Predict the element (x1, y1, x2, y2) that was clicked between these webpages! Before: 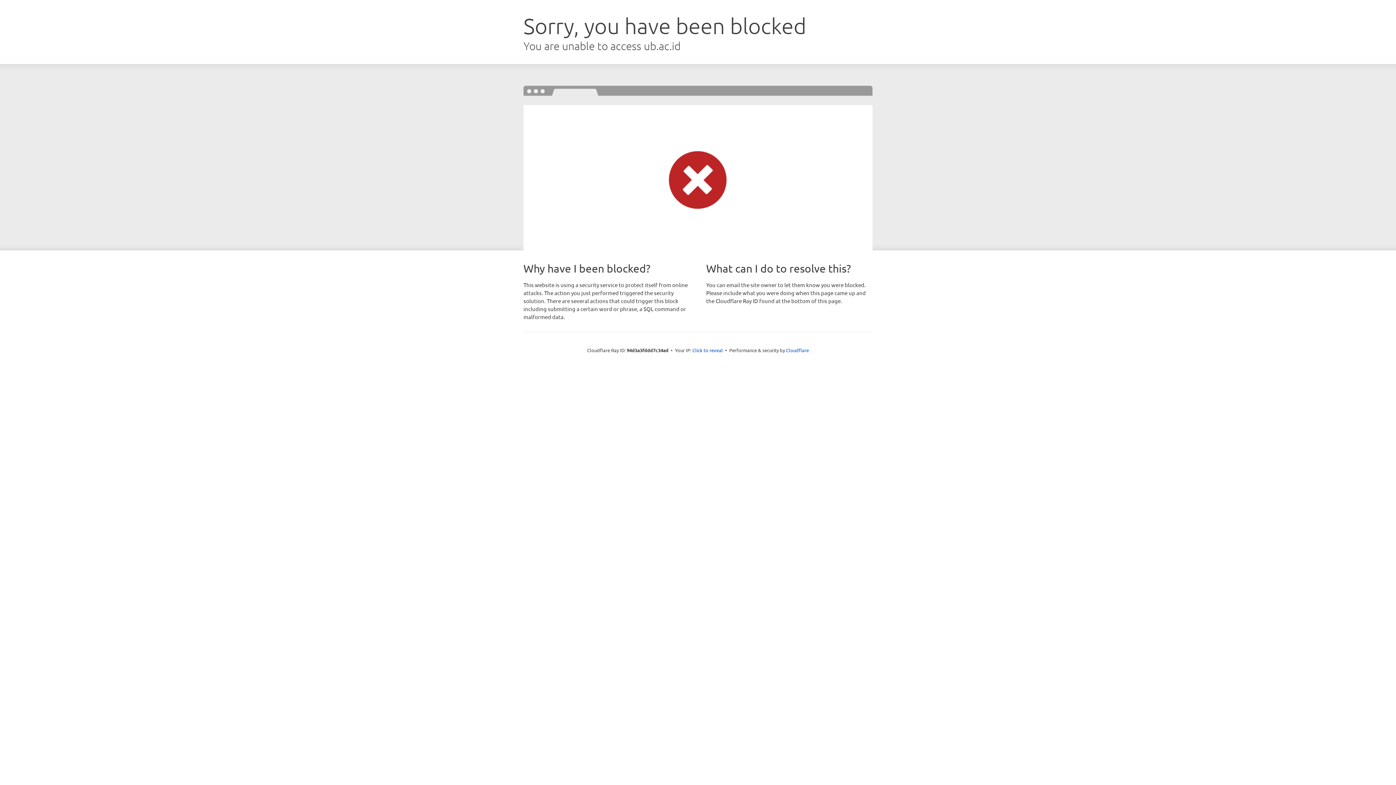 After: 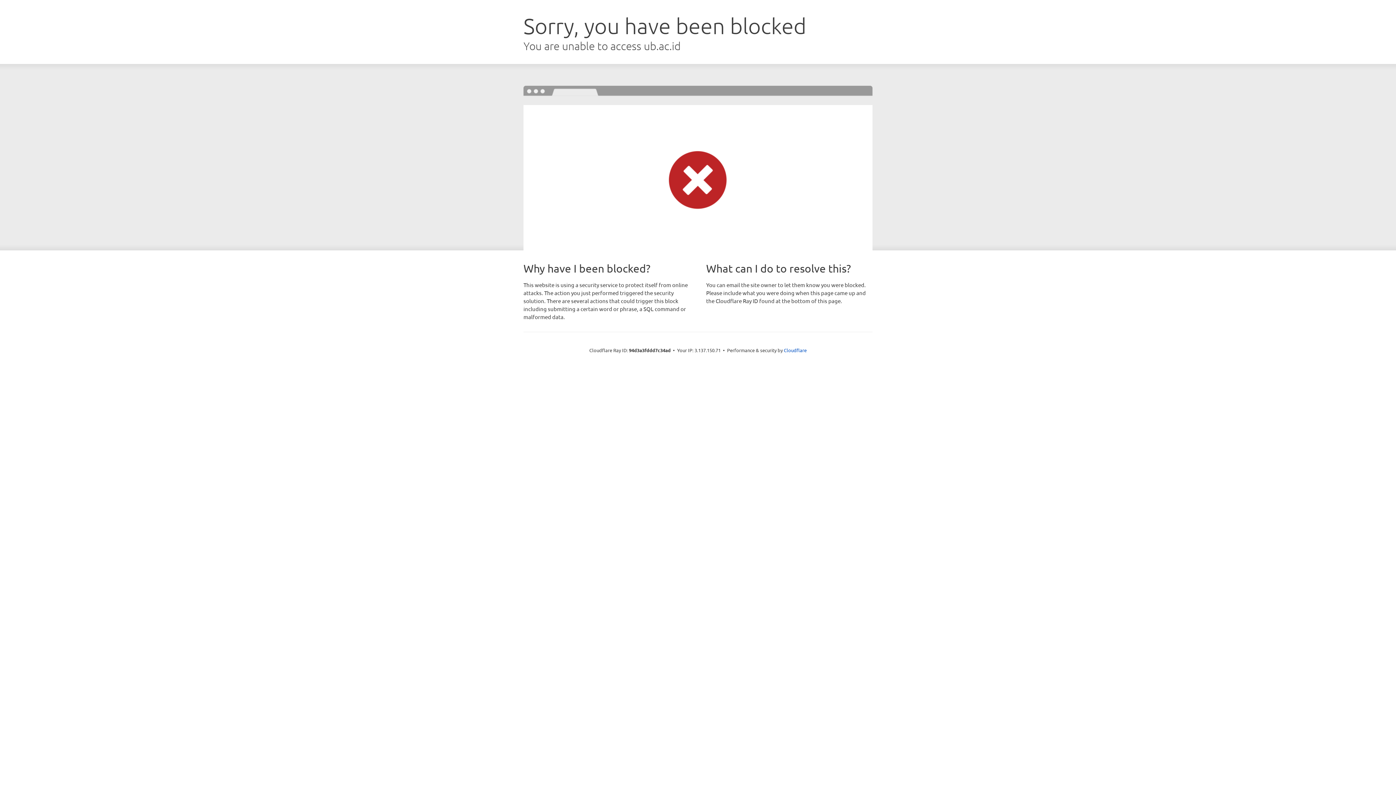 Action: label: Click to reveal bbox: (692, 346, 723, 353)